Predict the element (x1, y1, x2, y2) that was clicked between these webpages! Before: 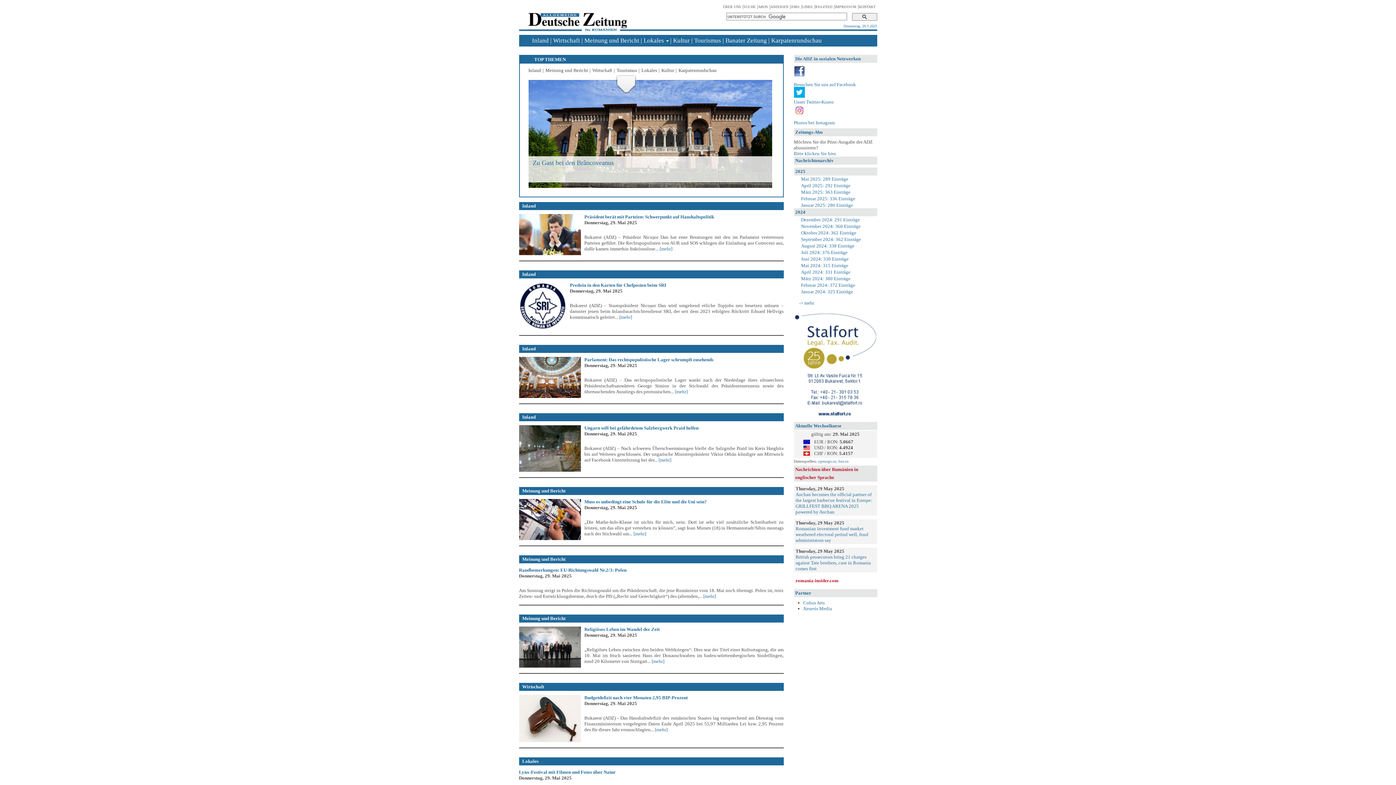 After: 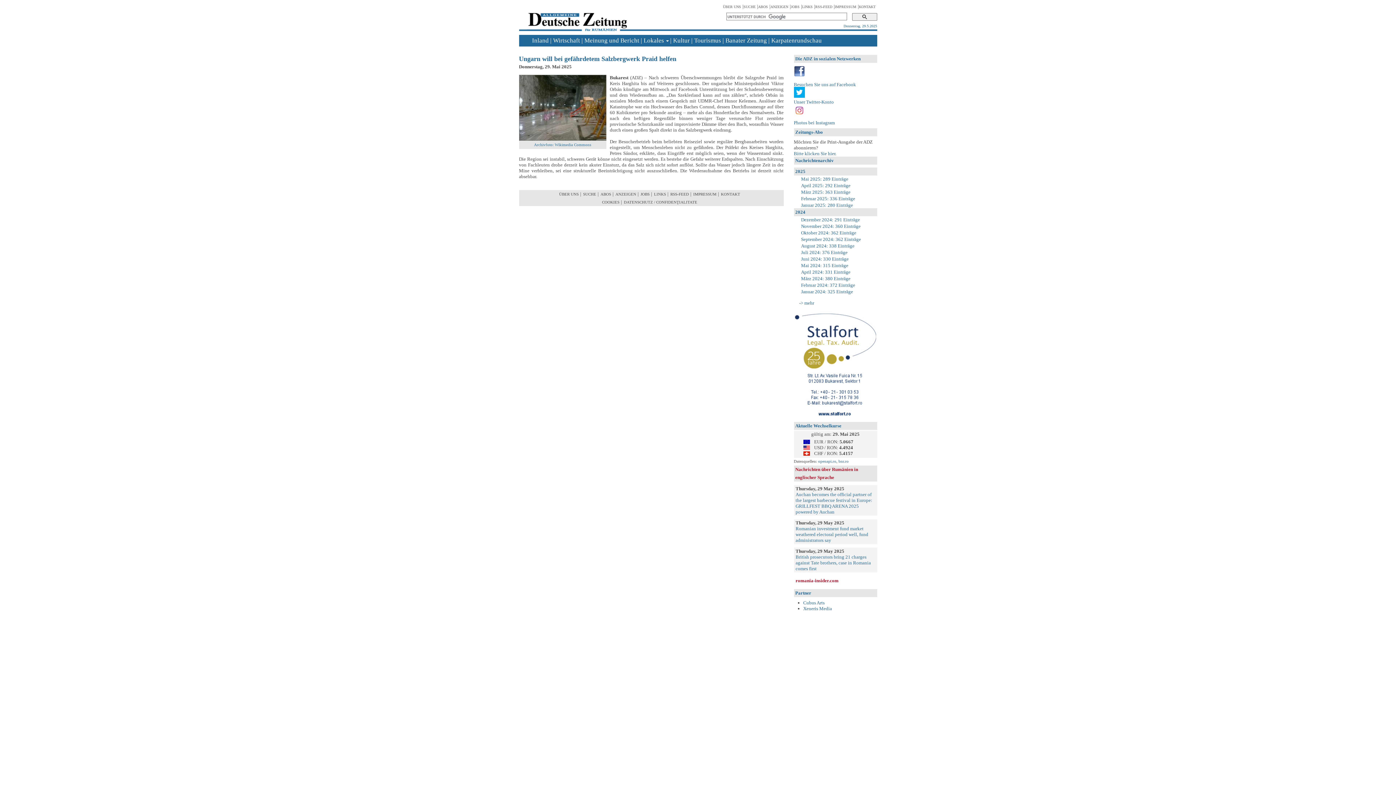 Action: bbox: (657, 457, 671, 462) label:  [mehr]